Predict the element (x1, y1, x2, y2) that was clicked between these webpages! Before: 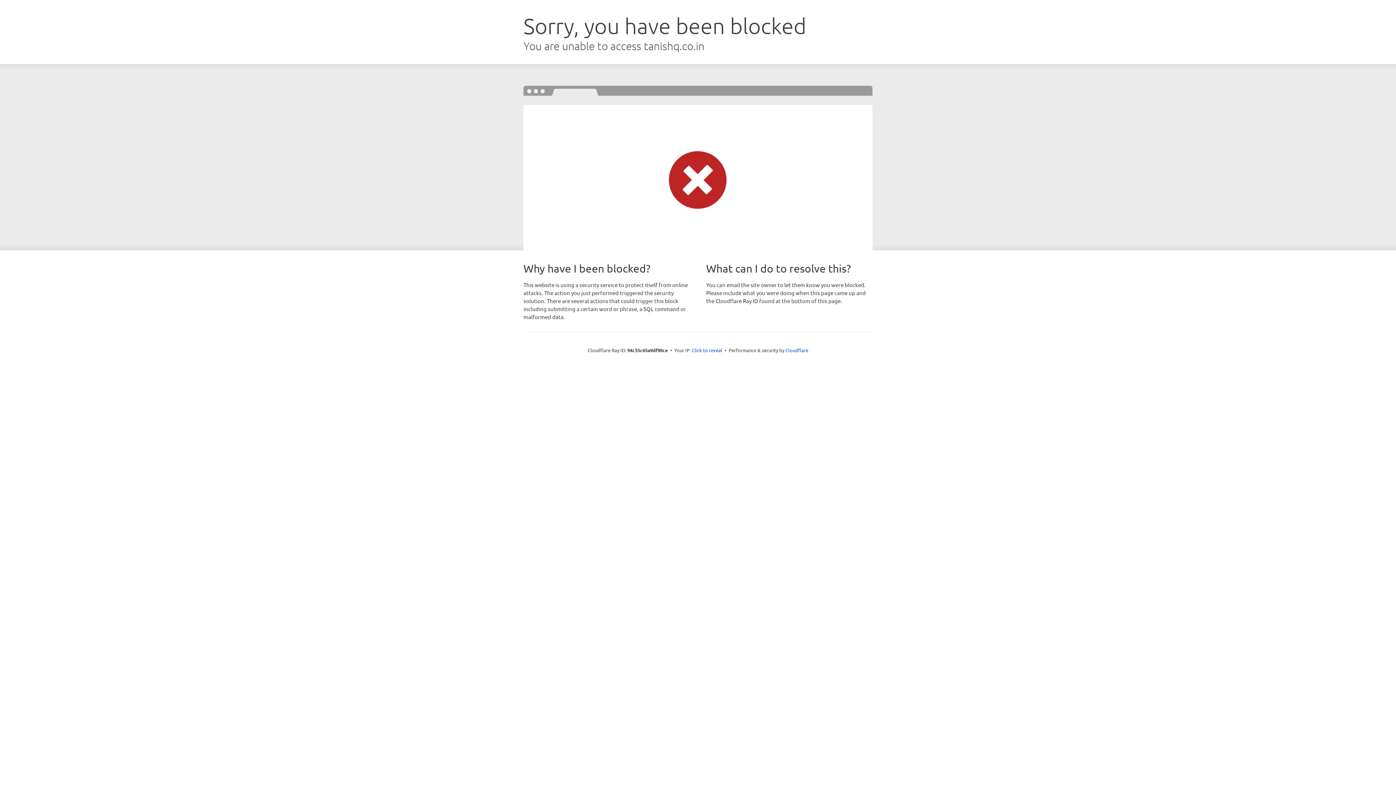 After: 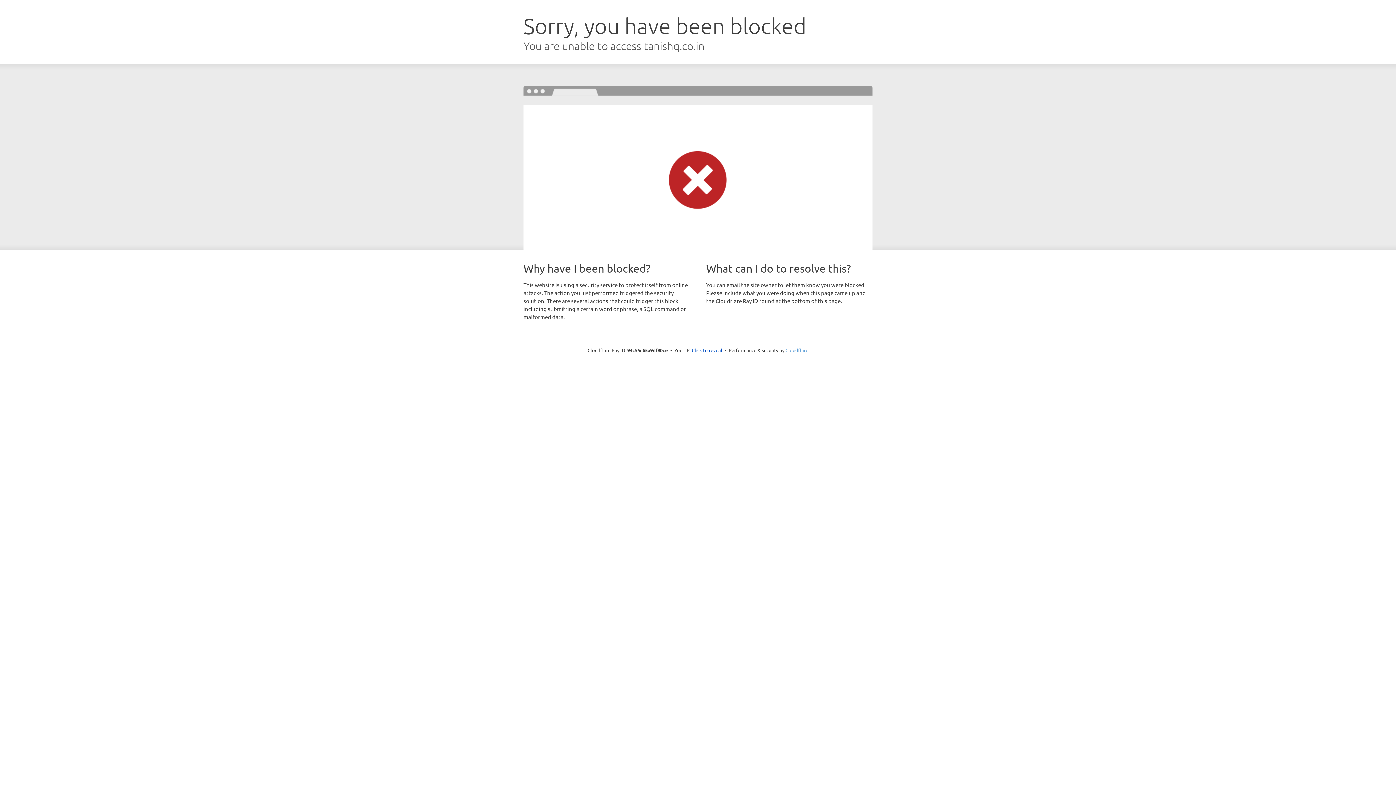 Action: bbox: (785, 347, 808, 353) label: Cloudflare